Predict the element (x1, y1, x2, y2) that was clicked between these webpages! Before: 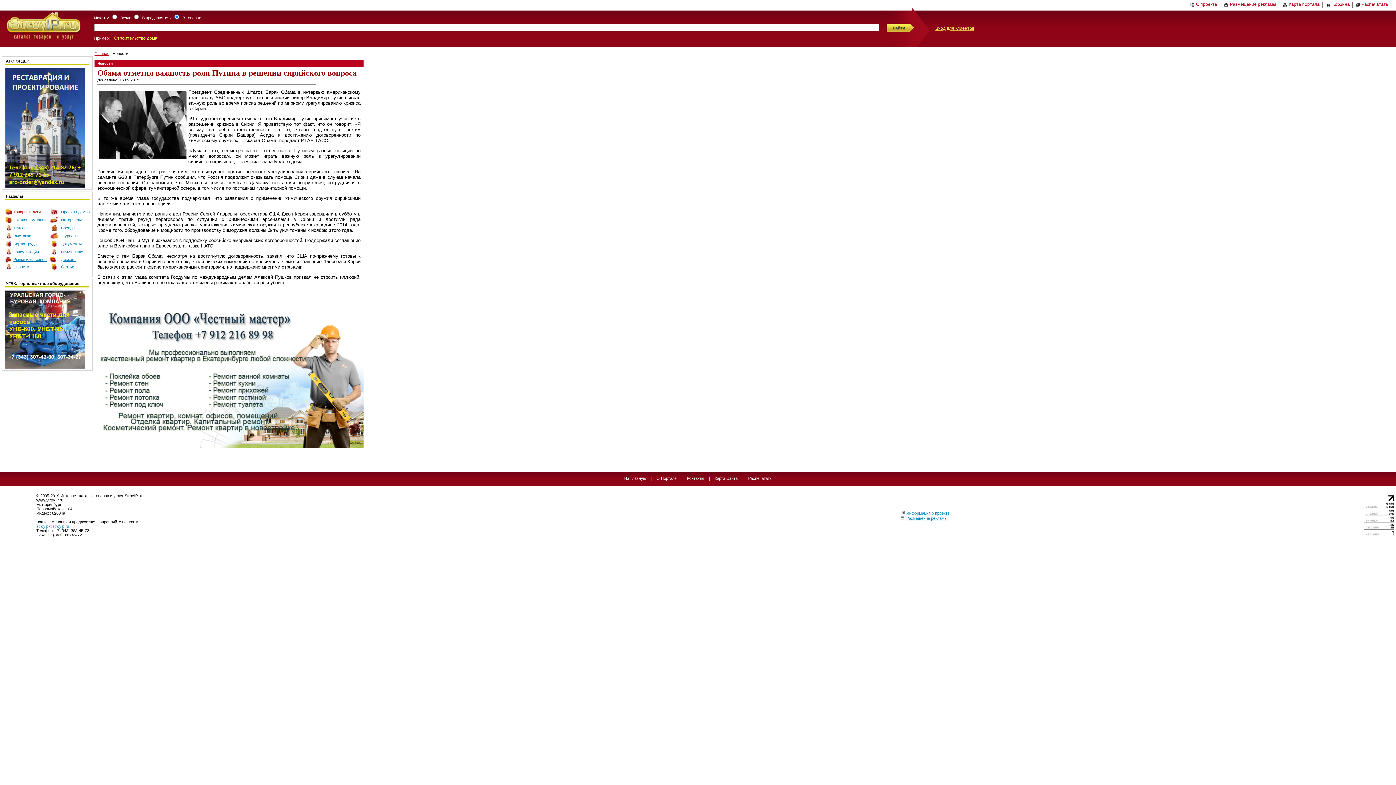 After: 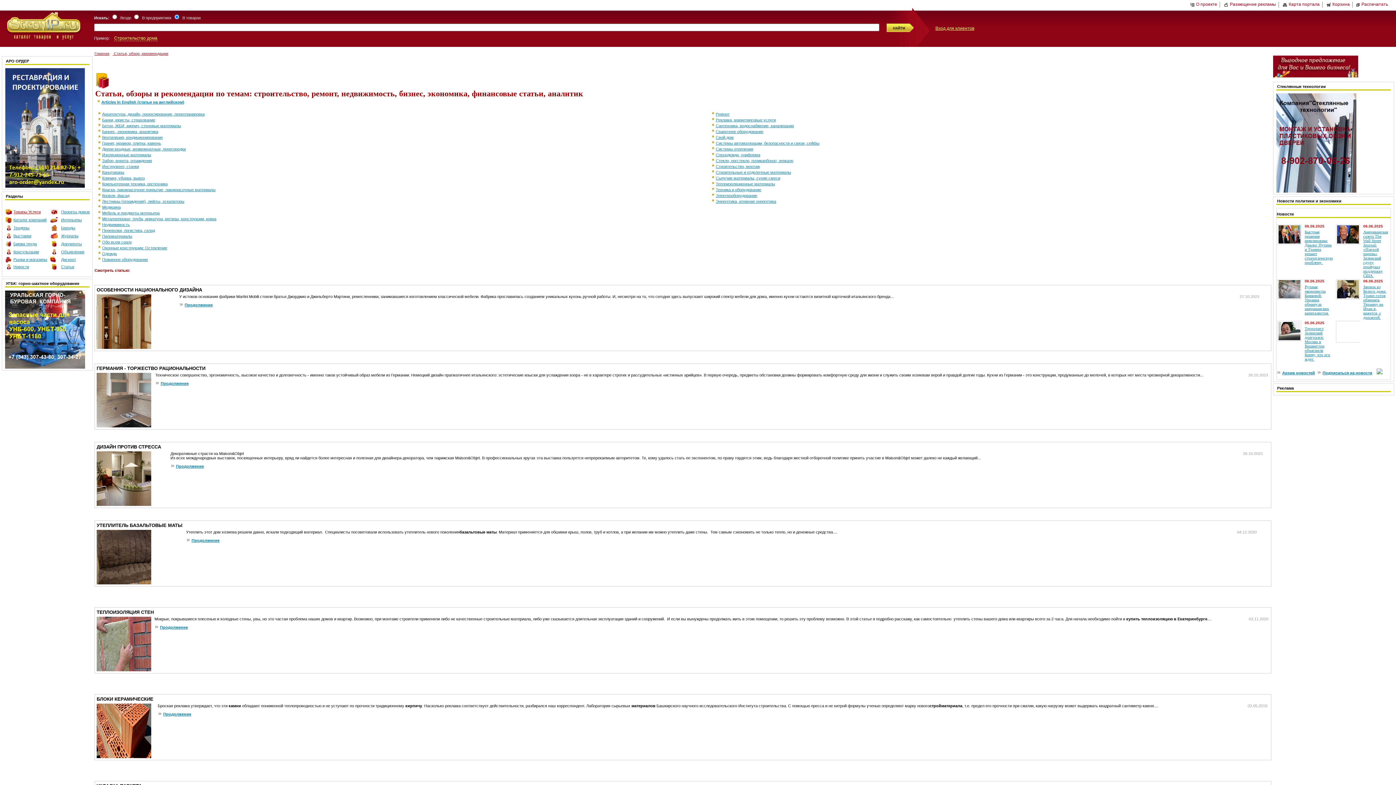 Action: label: Статьи bbox: (61, 264, 74, 269)